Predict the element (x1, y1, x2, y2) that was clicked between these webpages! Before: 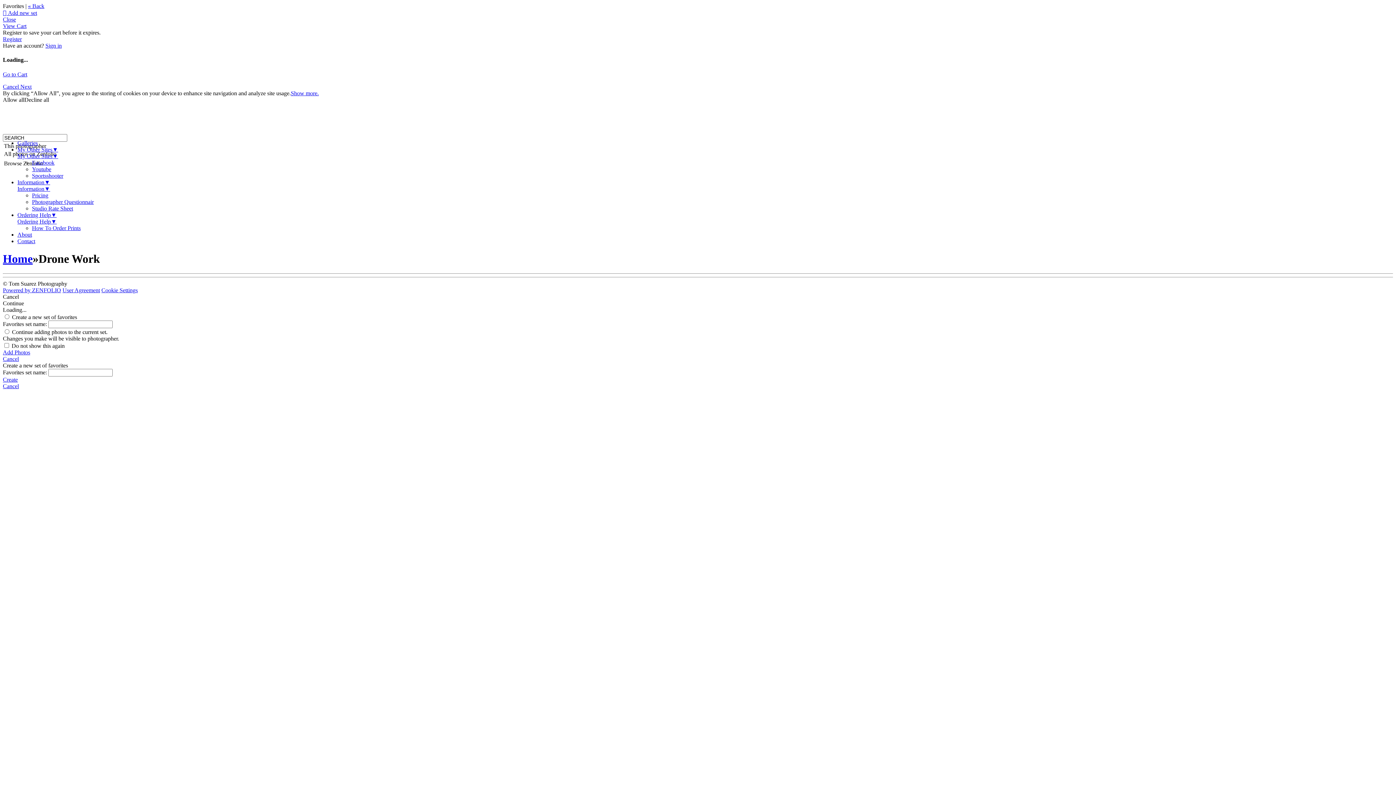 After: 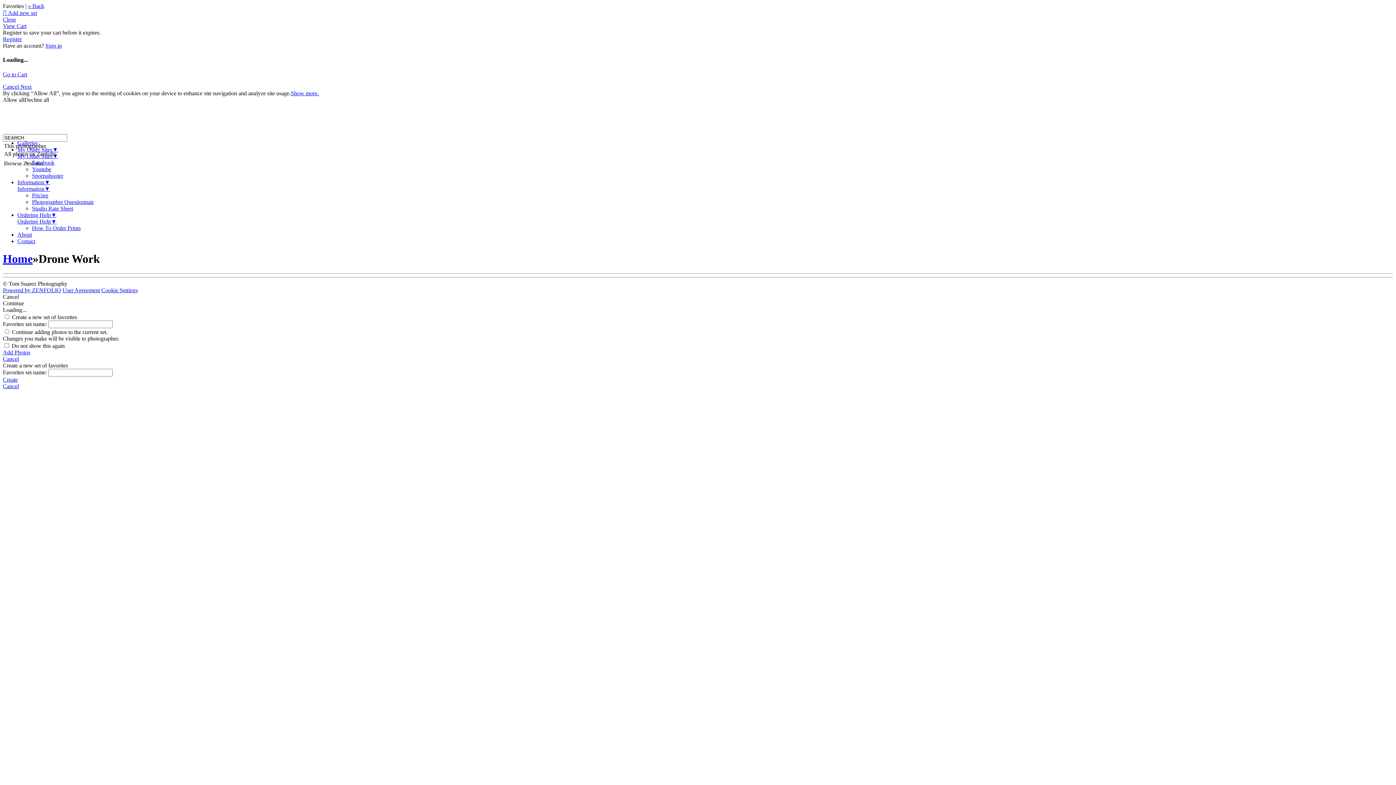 Action: label: Youtube bbox: (32, 166, 51, 172)